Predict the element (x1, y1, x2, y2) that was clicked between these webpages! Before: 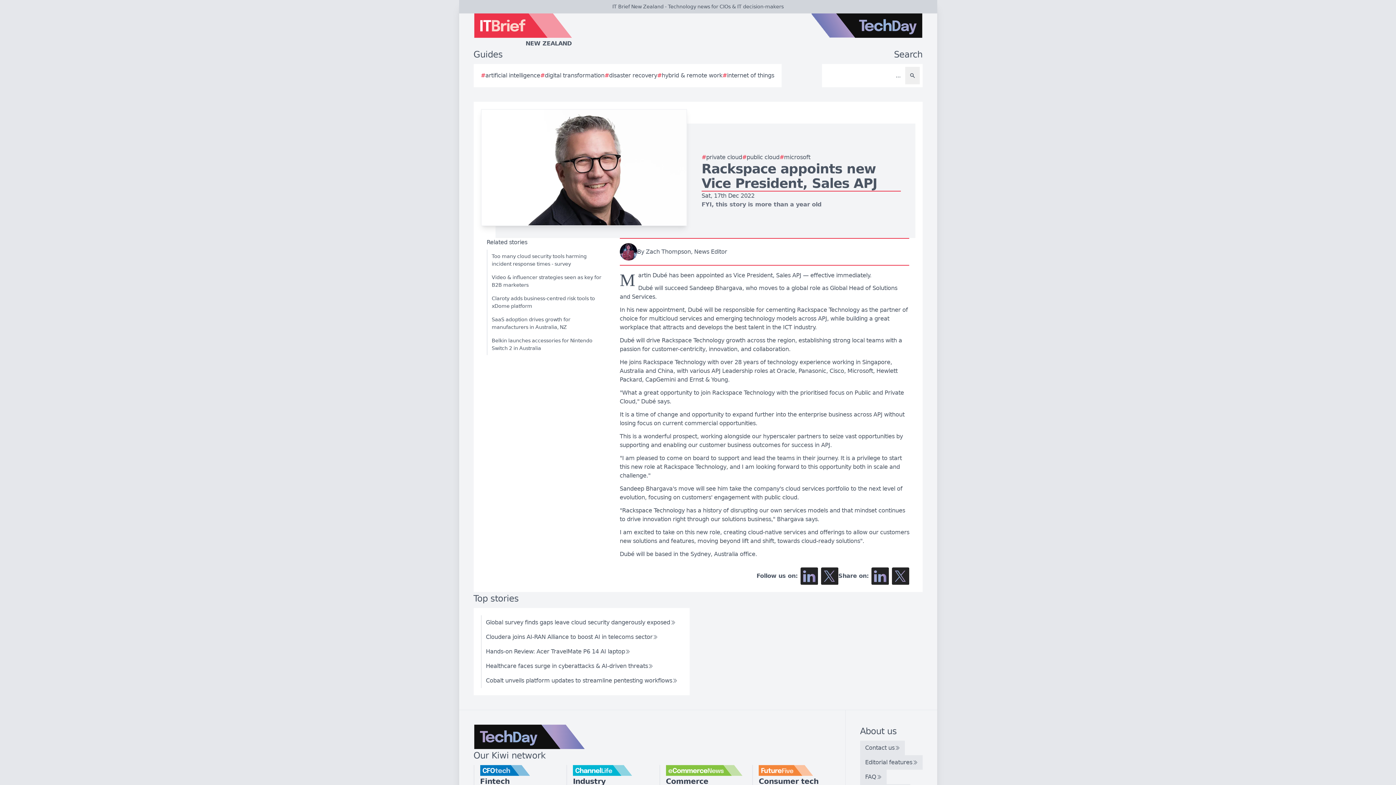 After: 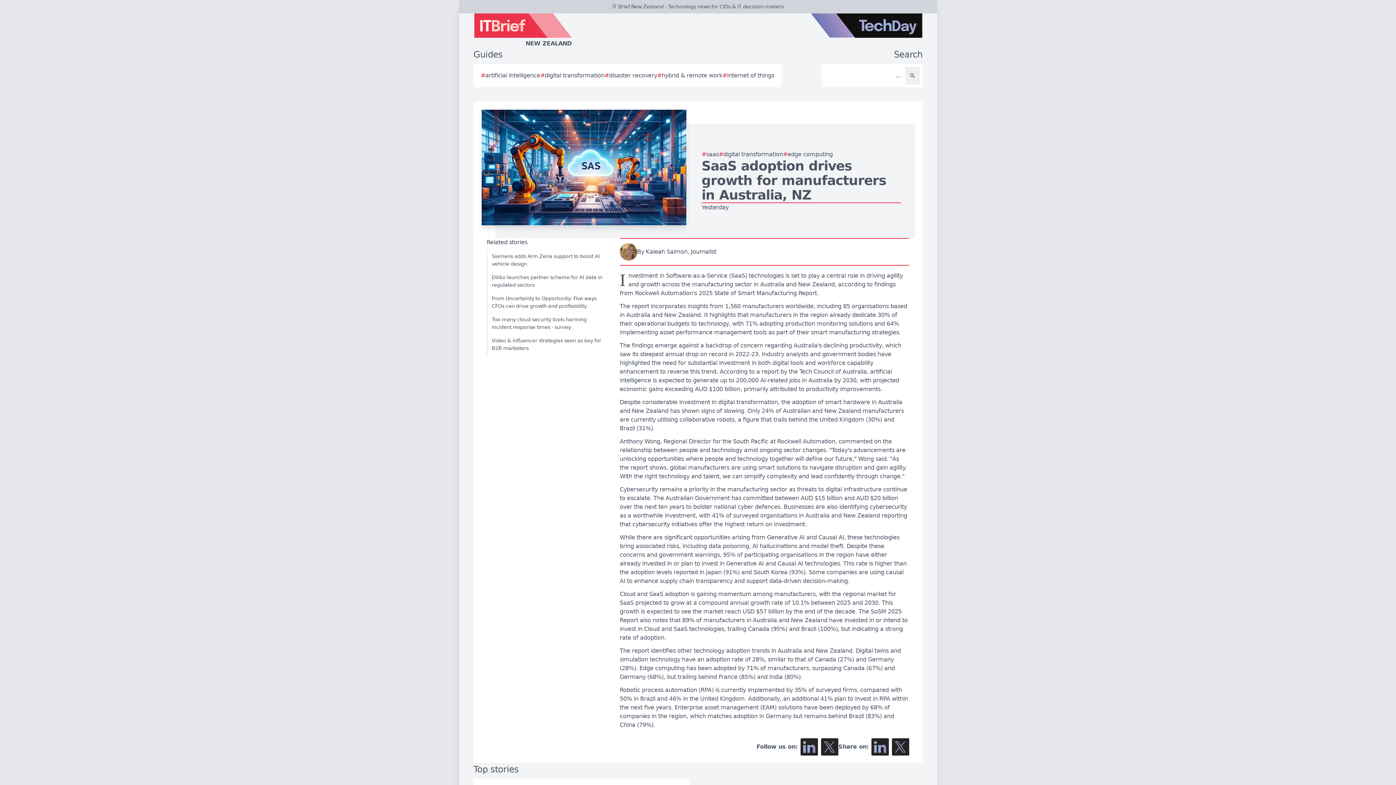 Action: bbox: (486, 313, 606, 334) label: SaaS adoption drives growth for manufacturers in Australia, NZ